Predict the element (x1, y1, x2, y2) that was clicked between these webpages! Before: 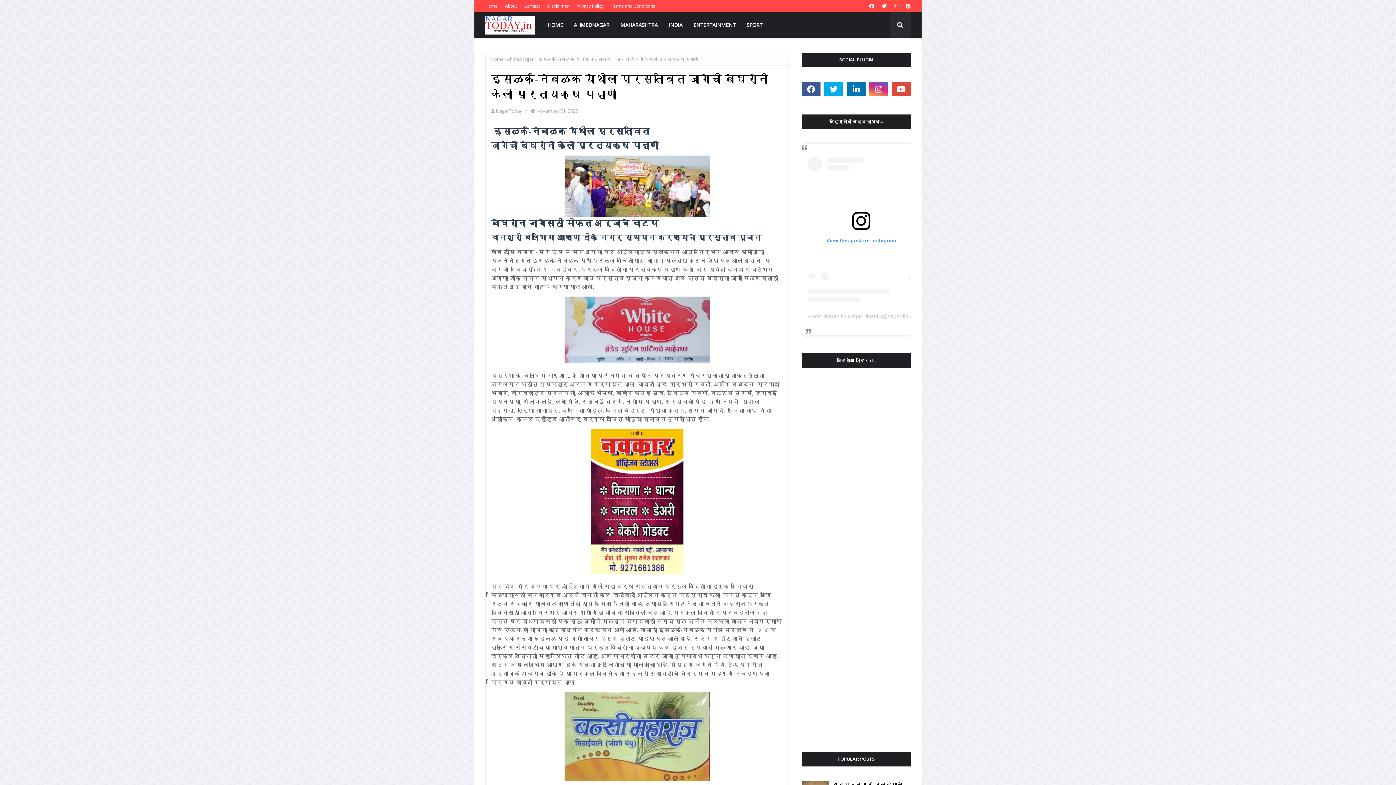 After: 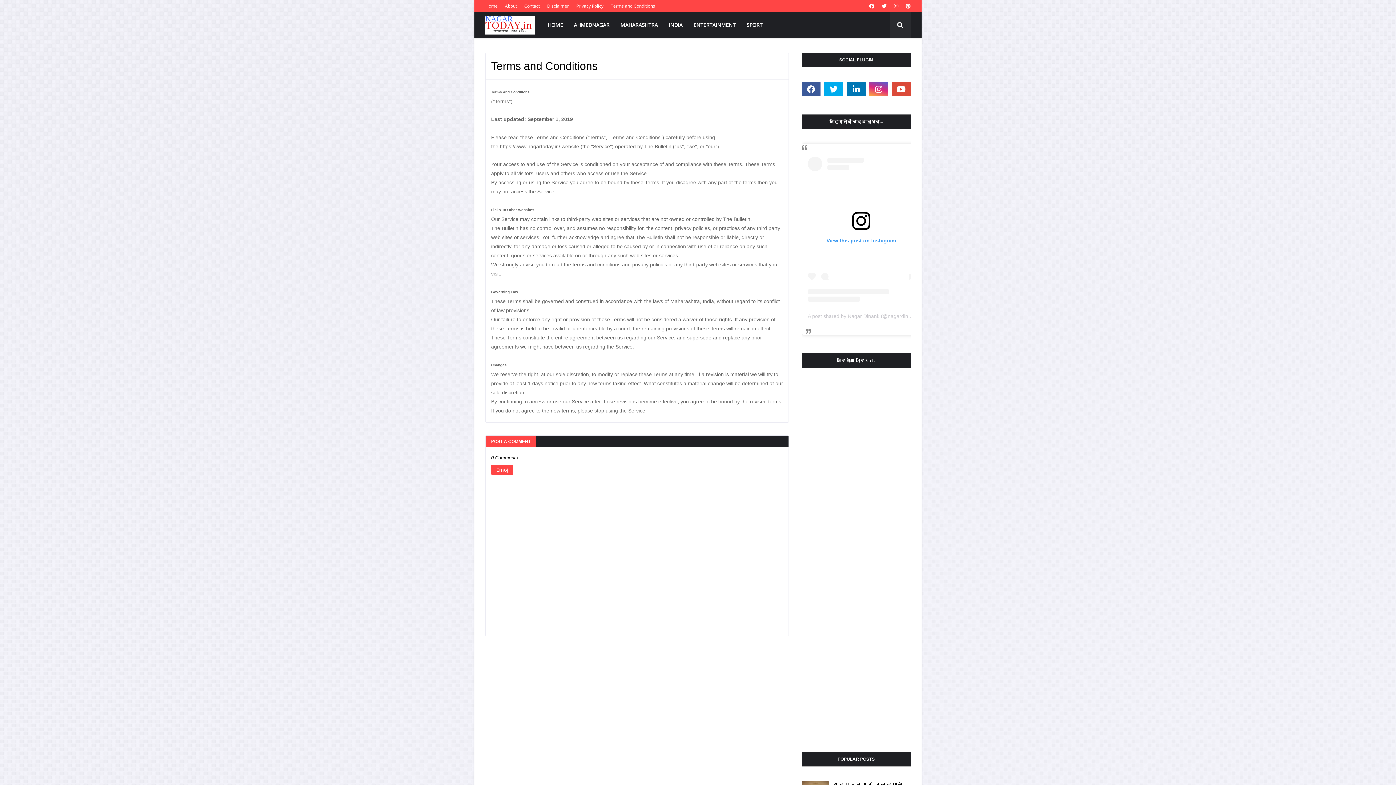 Action: label: Terms and Conditions bbox: (609, 0, 657, 12)